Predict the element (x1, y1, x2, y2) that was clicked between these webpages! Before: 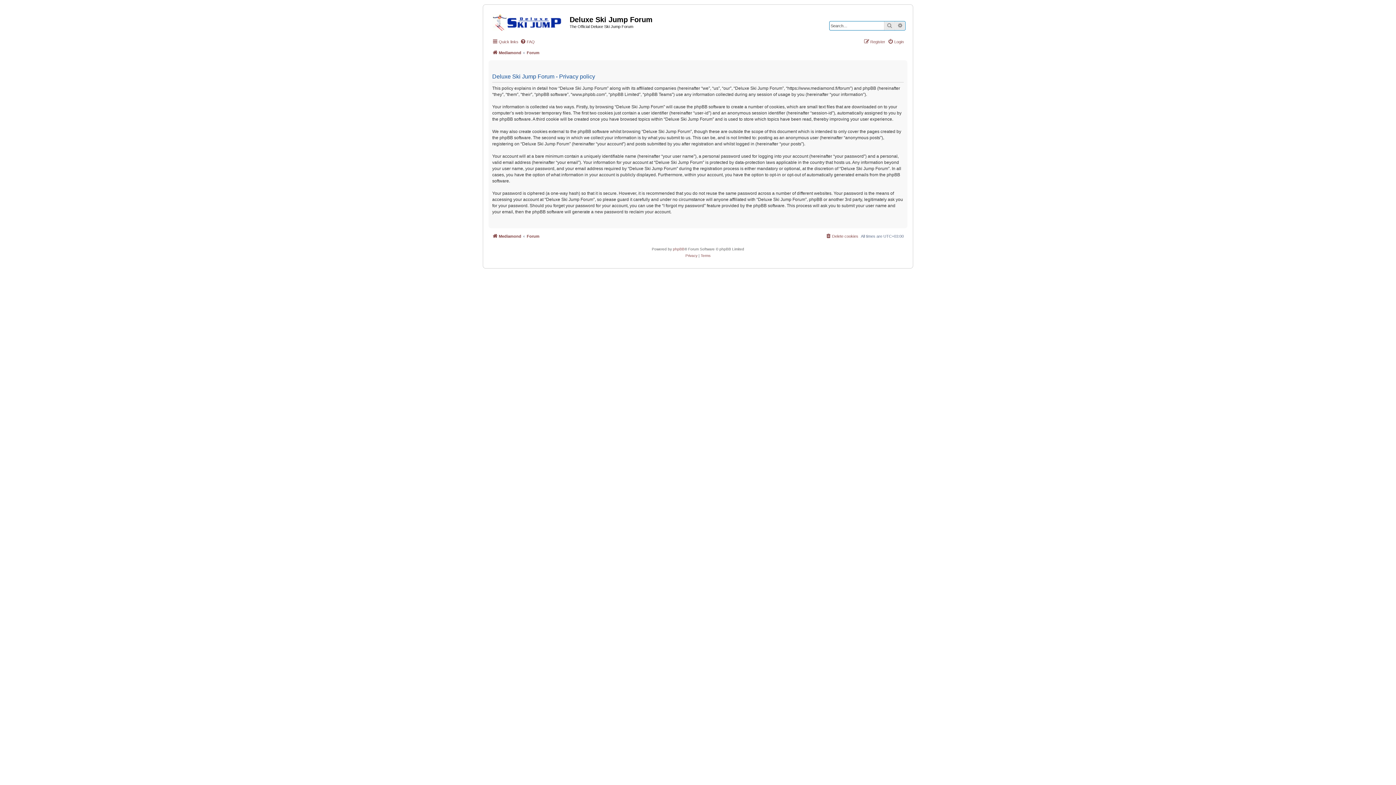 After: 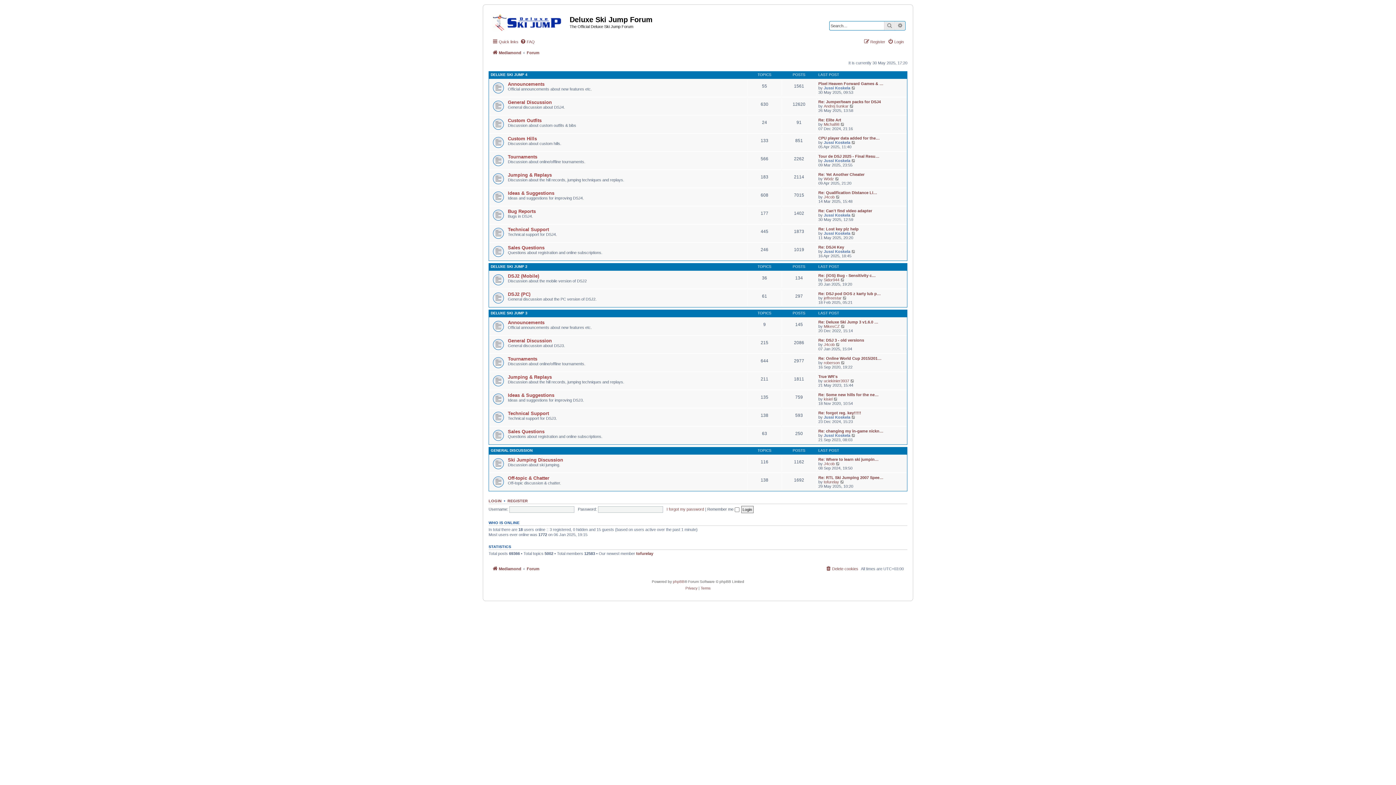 Action: bbox: (526, 48, 539, 56) label: Forum